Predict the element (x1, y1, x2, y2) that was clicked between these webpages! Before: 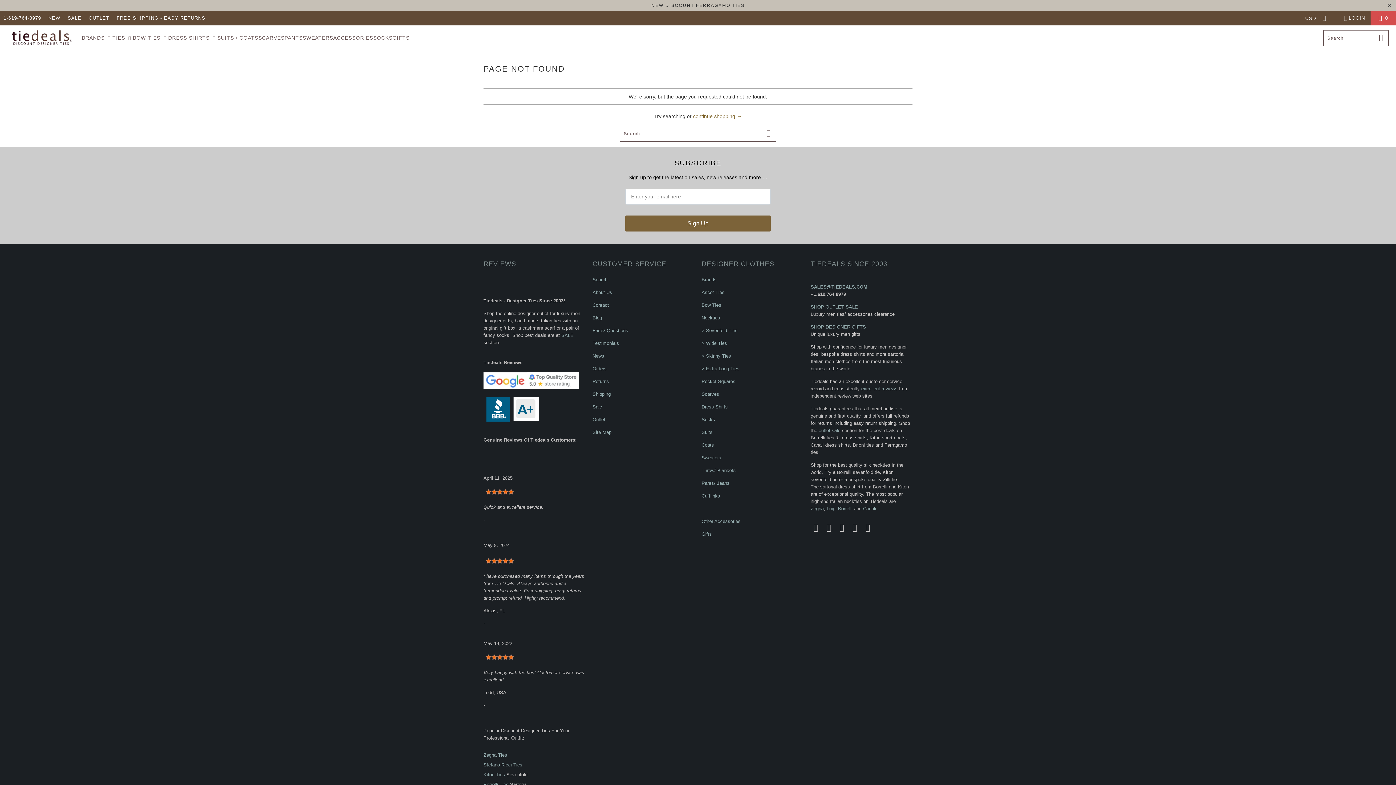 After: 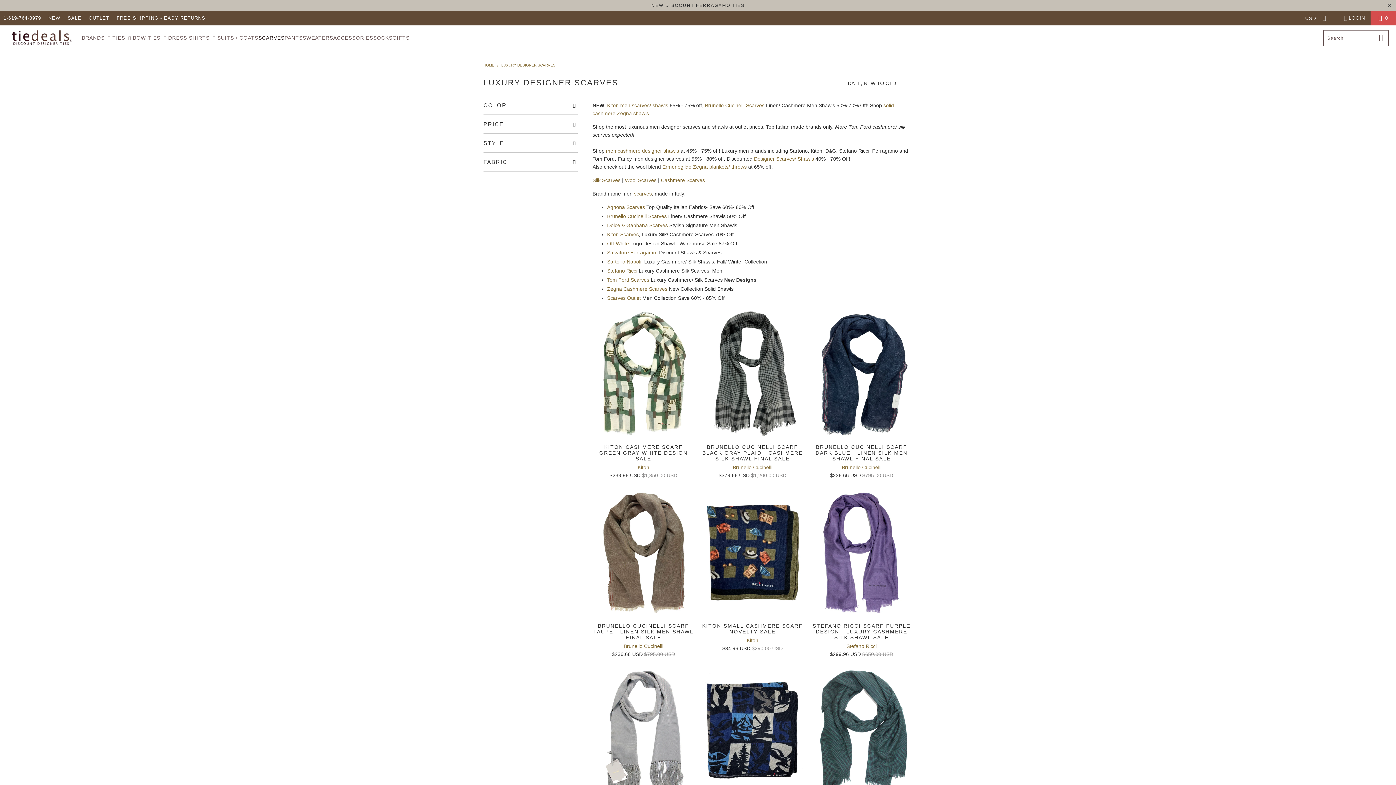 Action: bbox: (701, 391, 719, 397) label: Scarves